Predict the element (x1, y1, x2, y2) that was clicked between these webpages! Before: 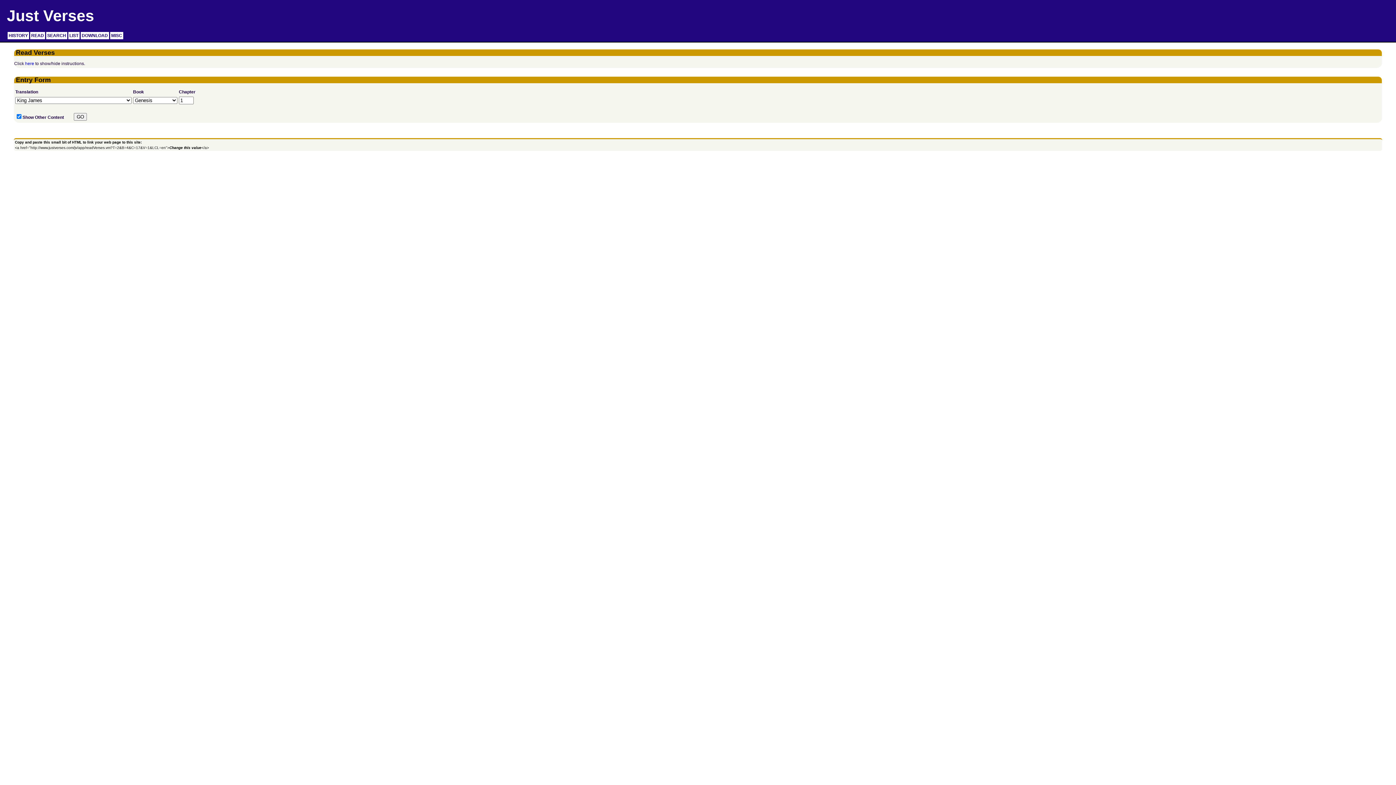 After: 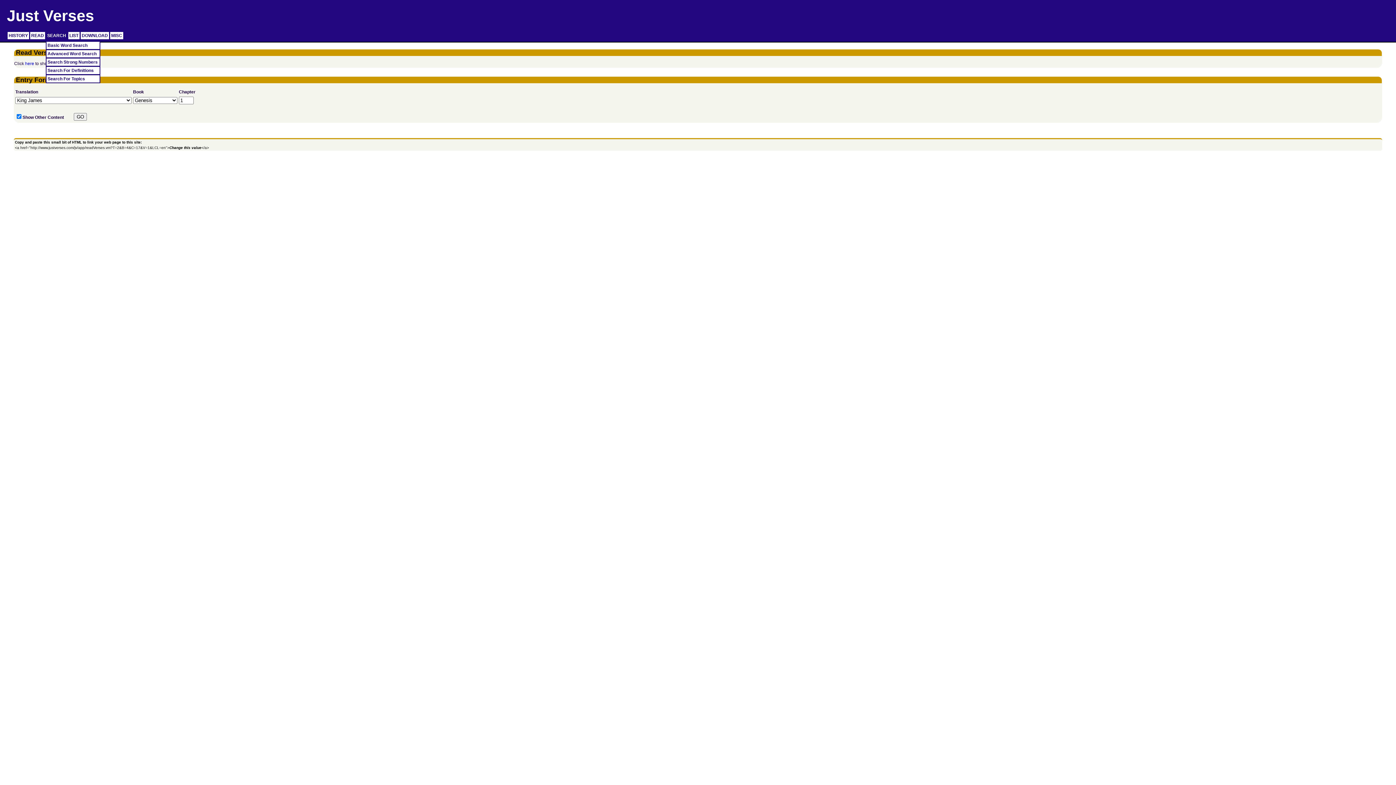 Action: label: SEARCH bbox: (46, 32, 67, 39)